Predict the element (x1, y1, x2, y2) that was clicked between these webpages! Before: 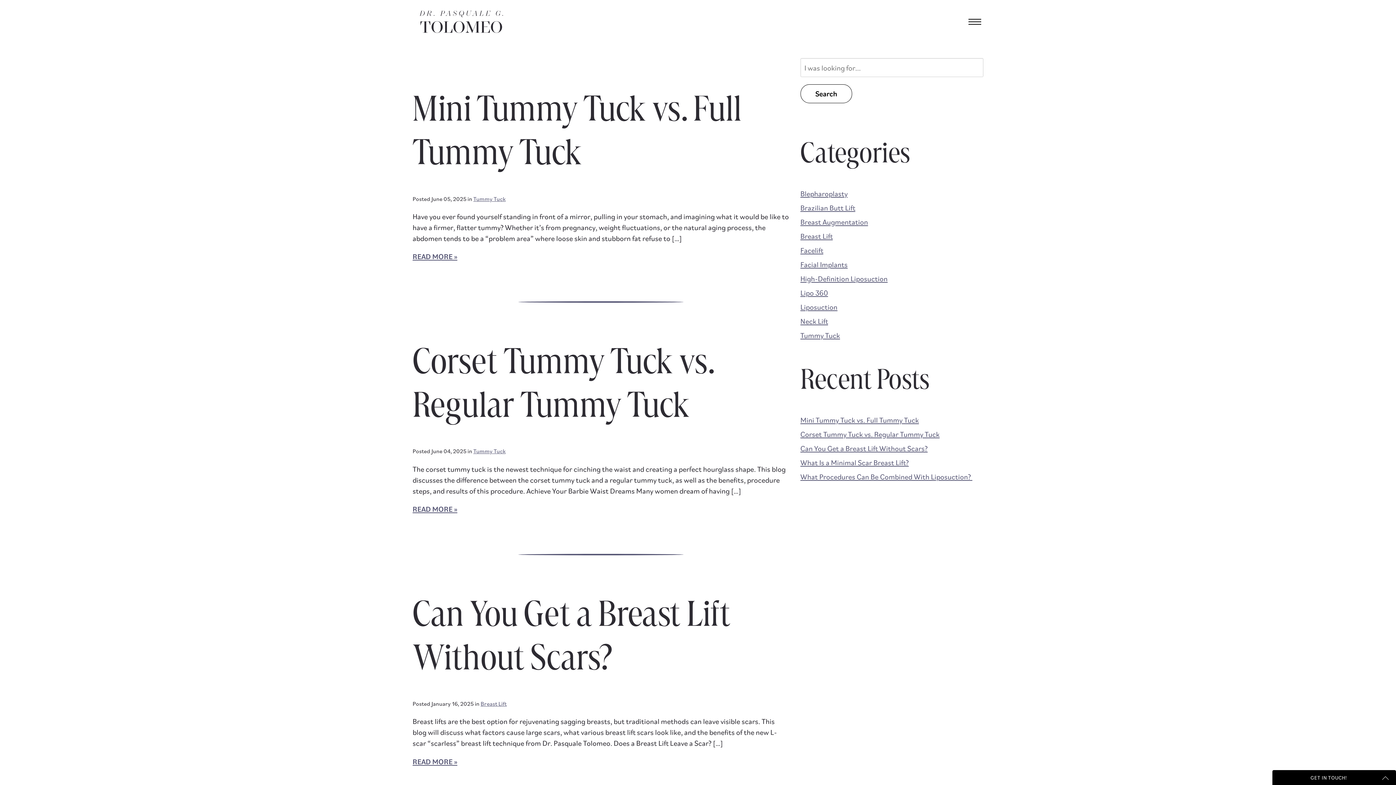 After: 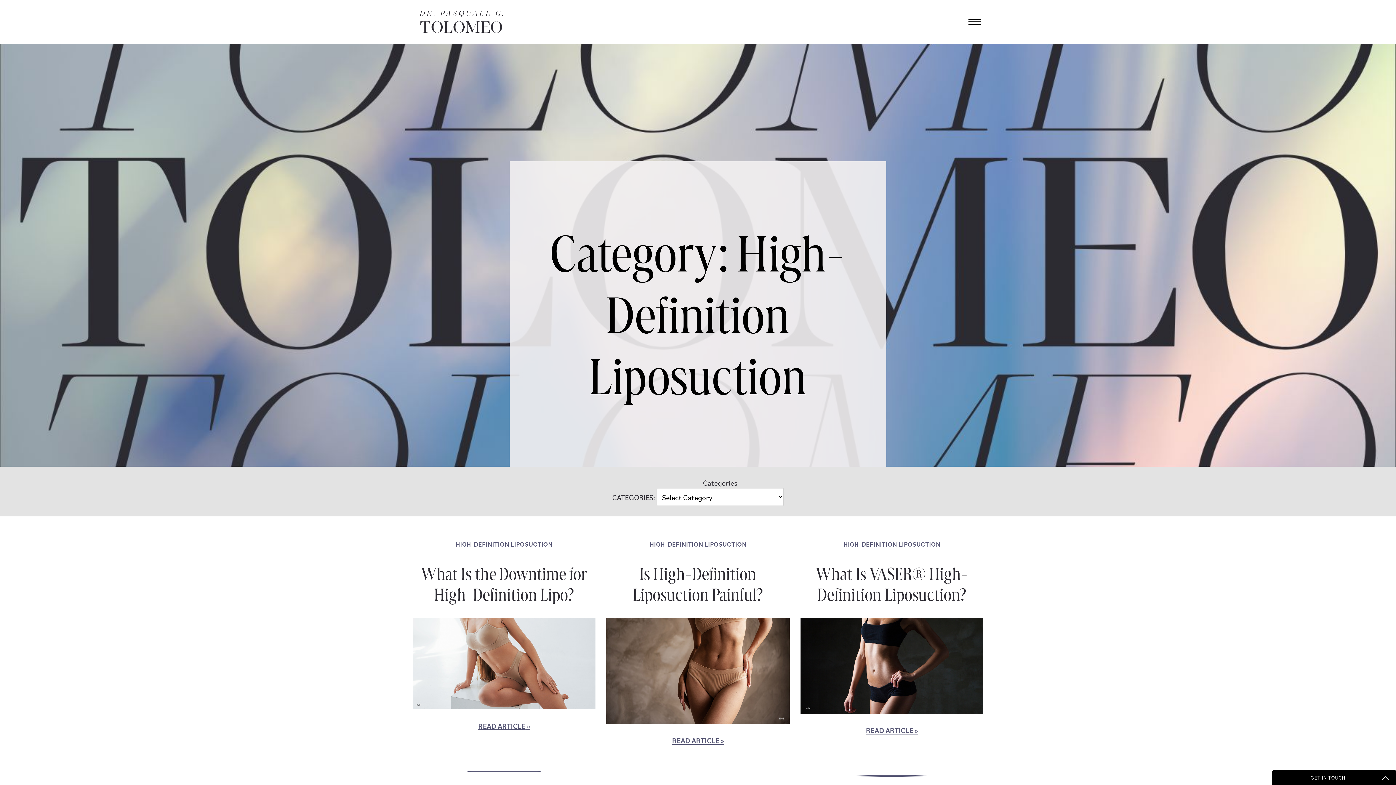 Action: bbox: (800, 273, 887, 283) label: High-Definition Liposuction